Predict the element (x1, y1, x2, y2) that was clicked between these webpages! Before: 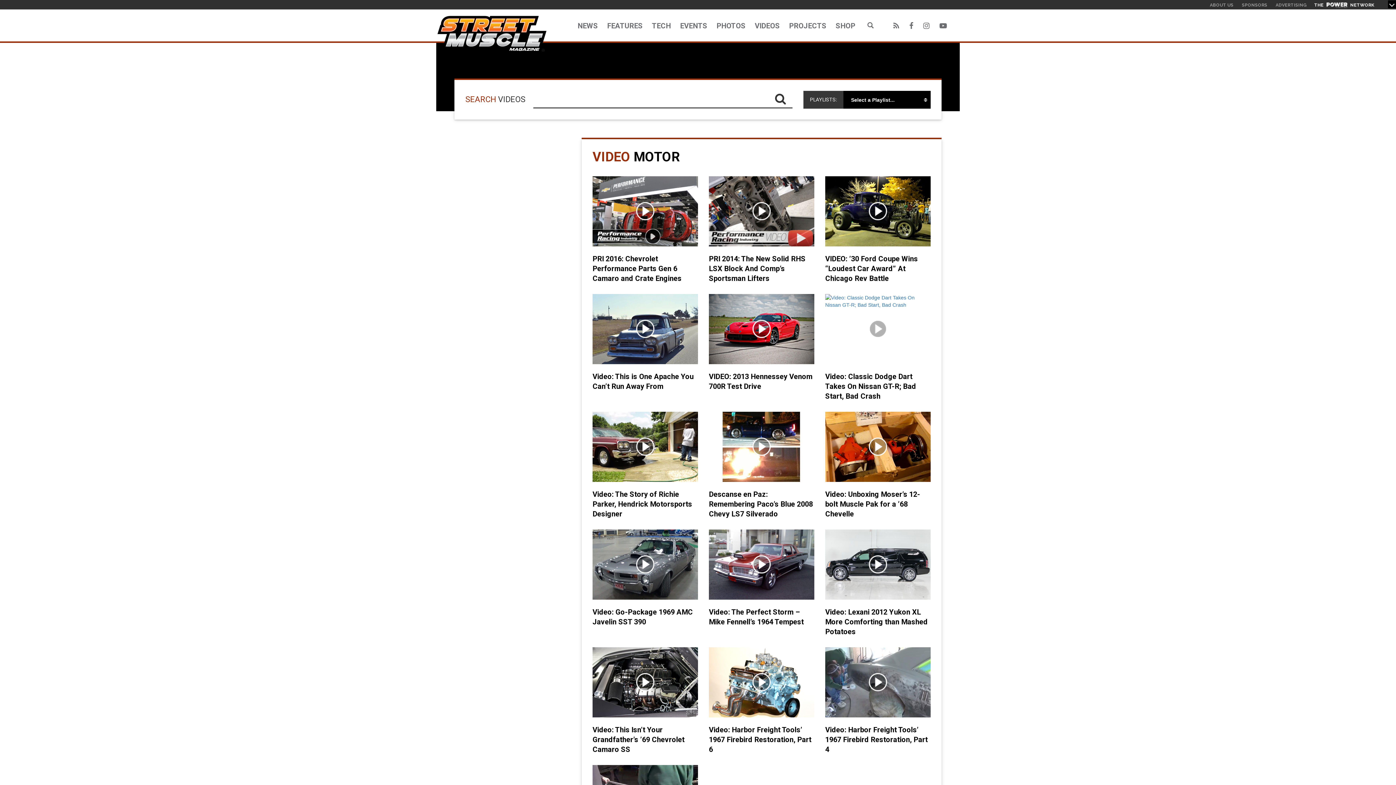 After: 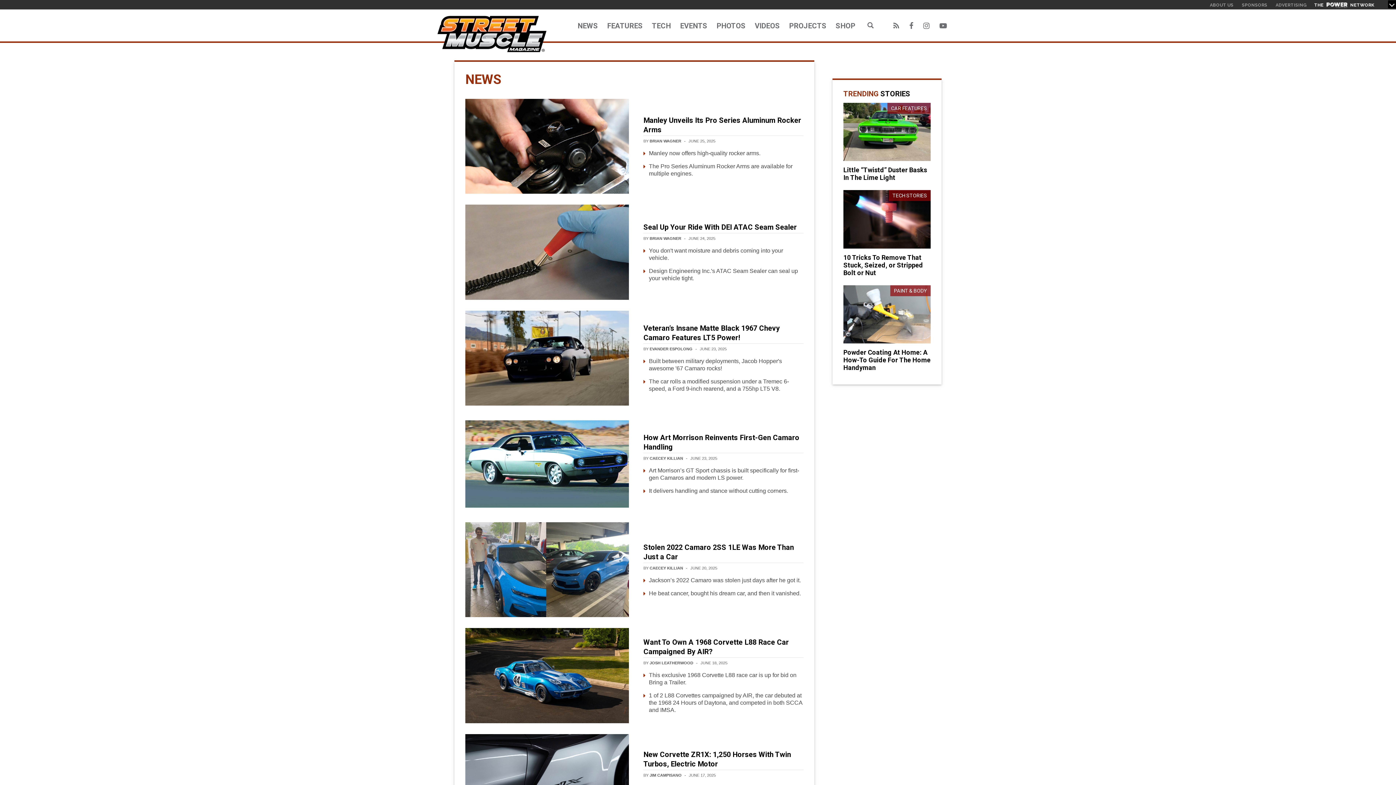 Action: bbox: (573, 9, 602, 40) label: NEWS